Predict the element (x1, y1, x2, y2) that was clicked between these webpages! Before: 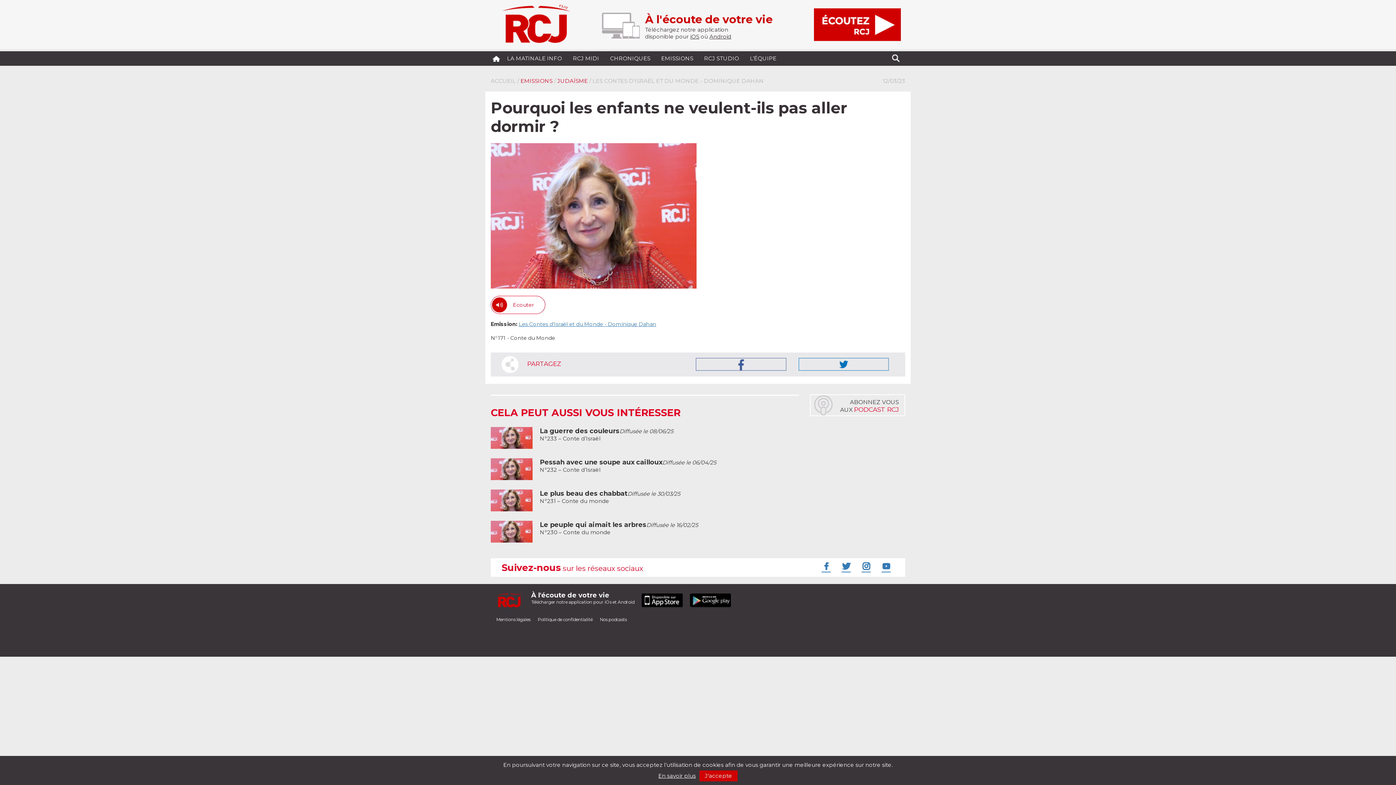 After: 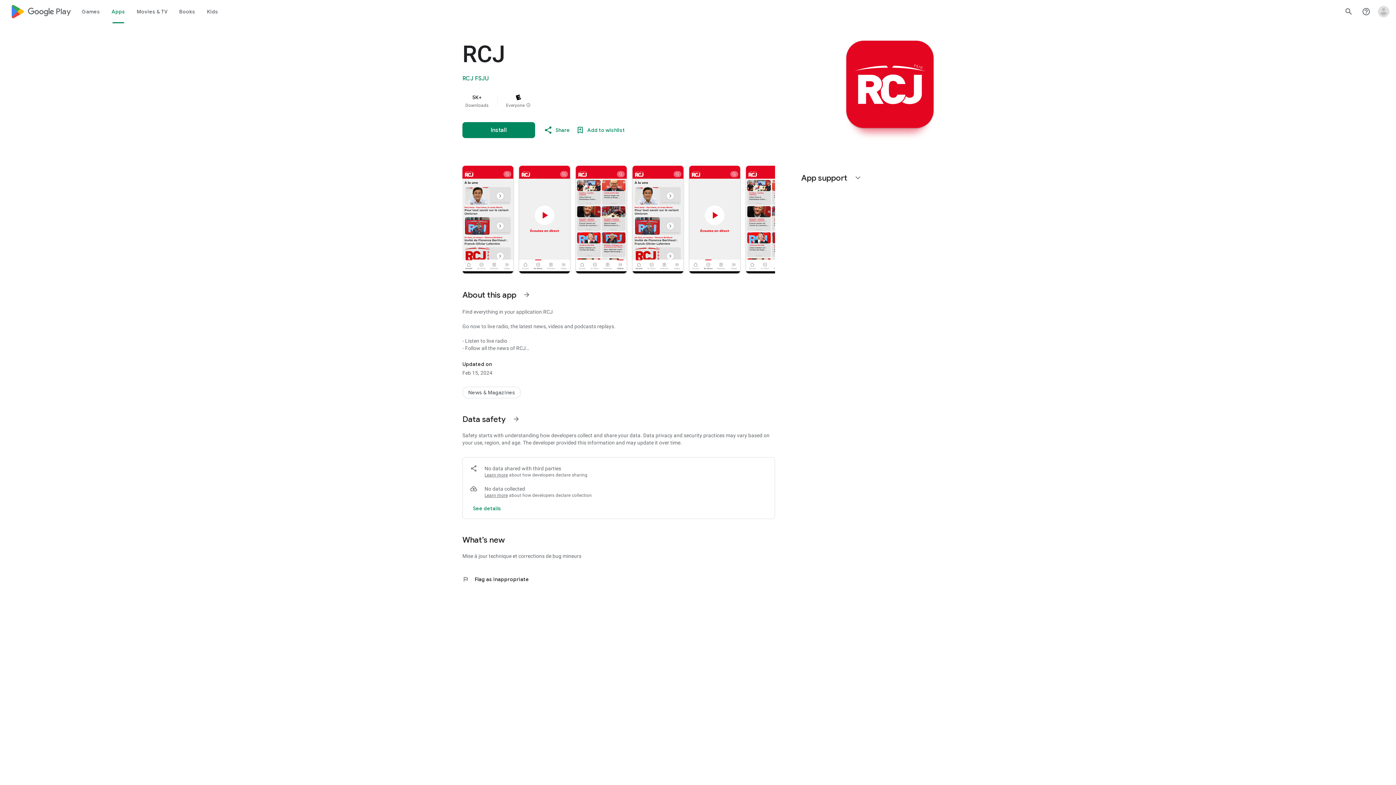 Action: bbox: (690, 584, 732, 609)